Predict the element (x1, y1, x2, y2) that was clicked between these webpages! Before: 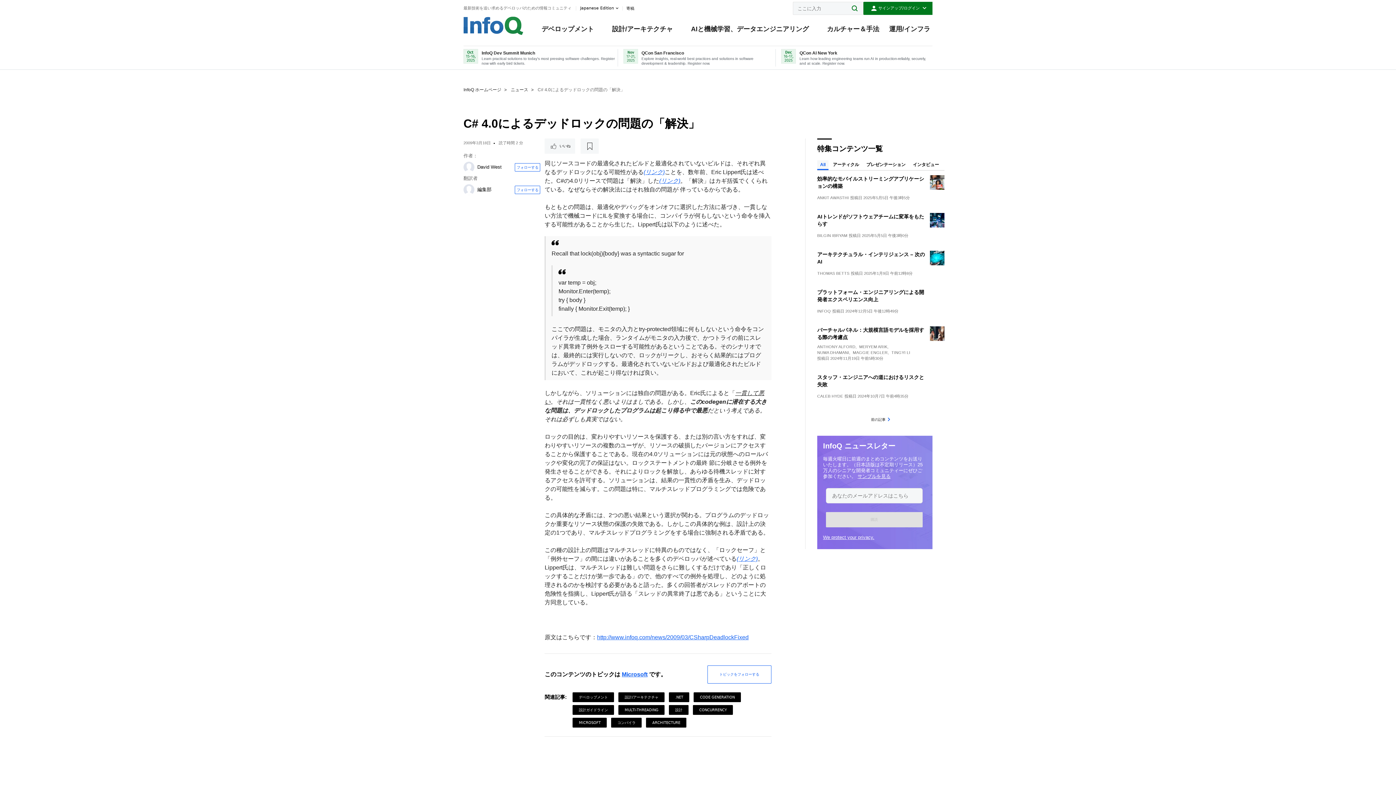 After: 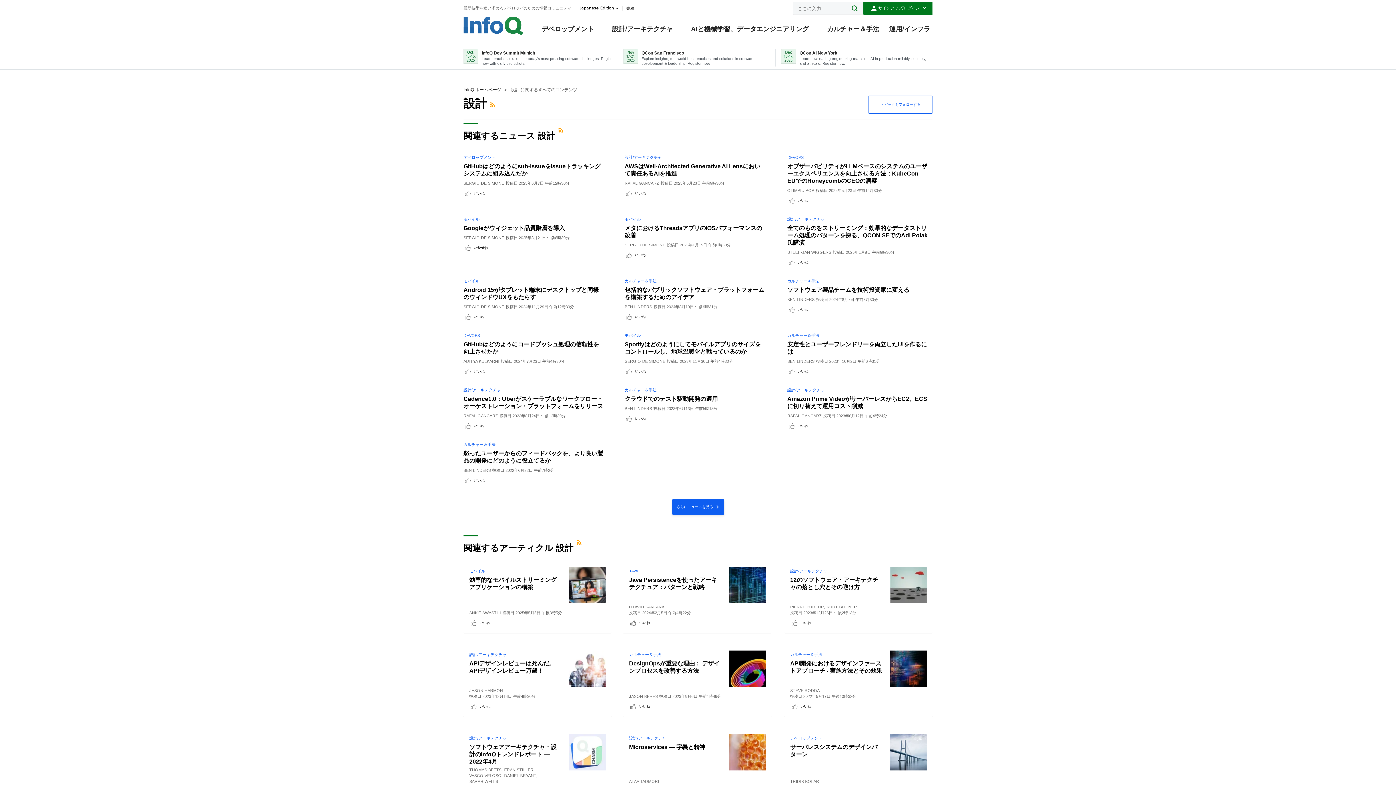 Action: bbox: (669, 705, 688, 715) label: 設計